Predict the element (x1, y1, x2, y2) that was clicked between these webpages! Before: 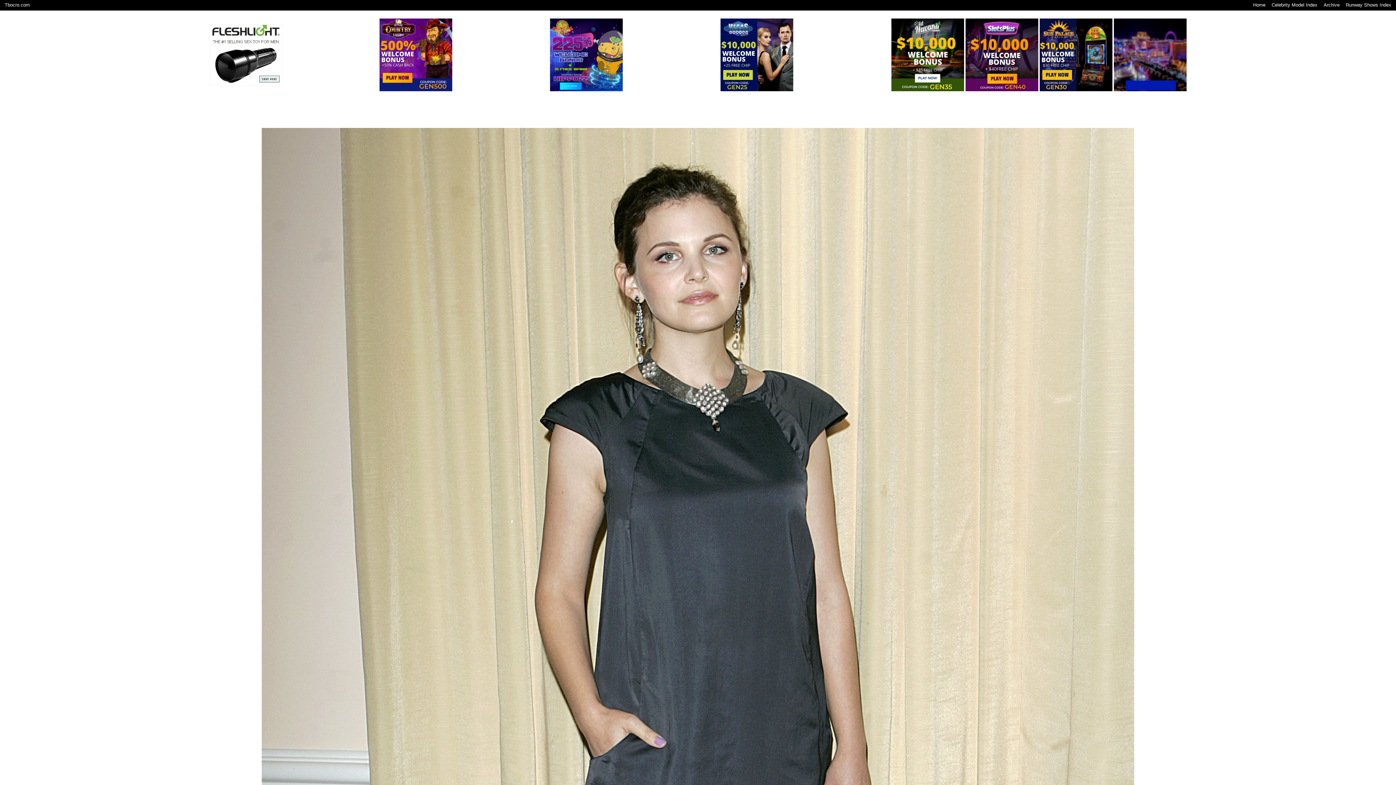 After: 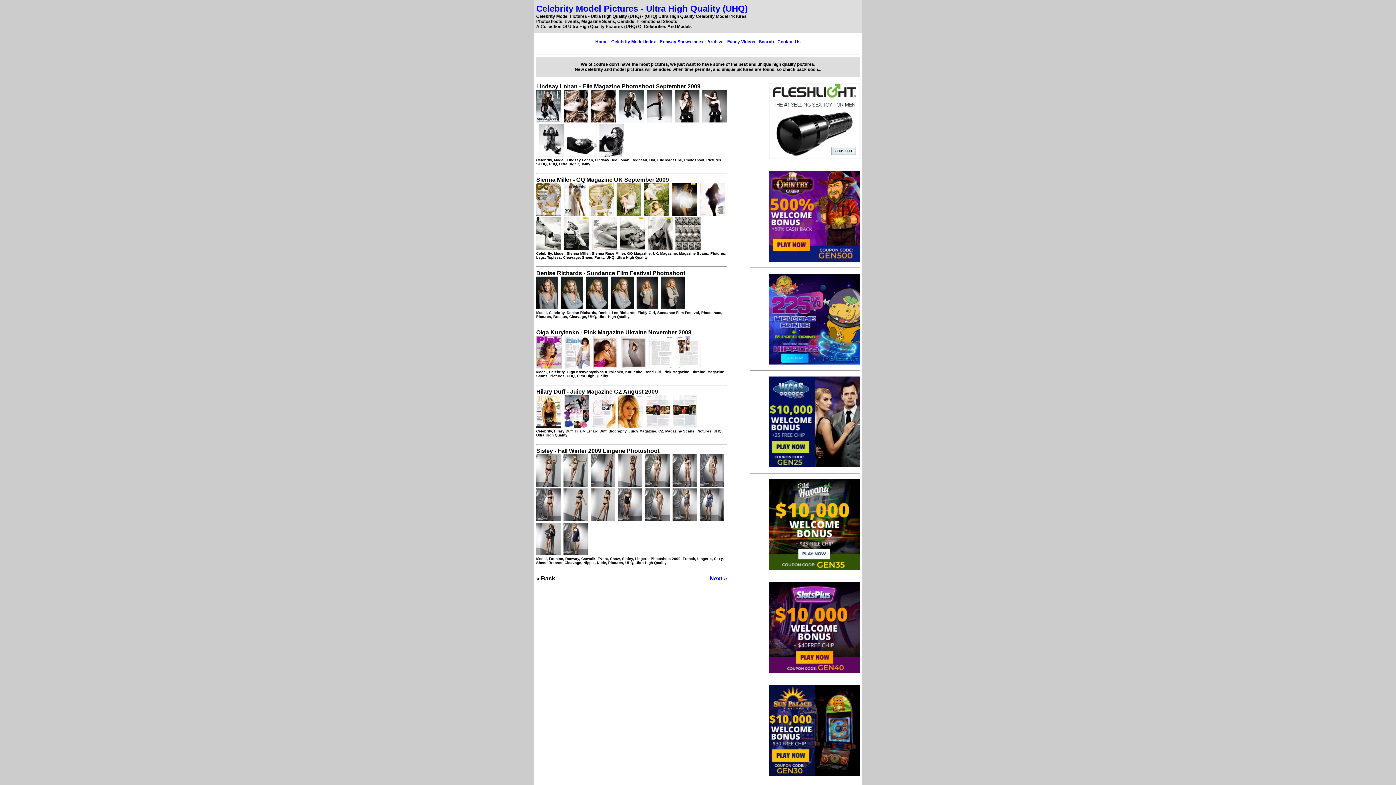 Action: label: Home bbox: (1253, 2, 1265, 7)